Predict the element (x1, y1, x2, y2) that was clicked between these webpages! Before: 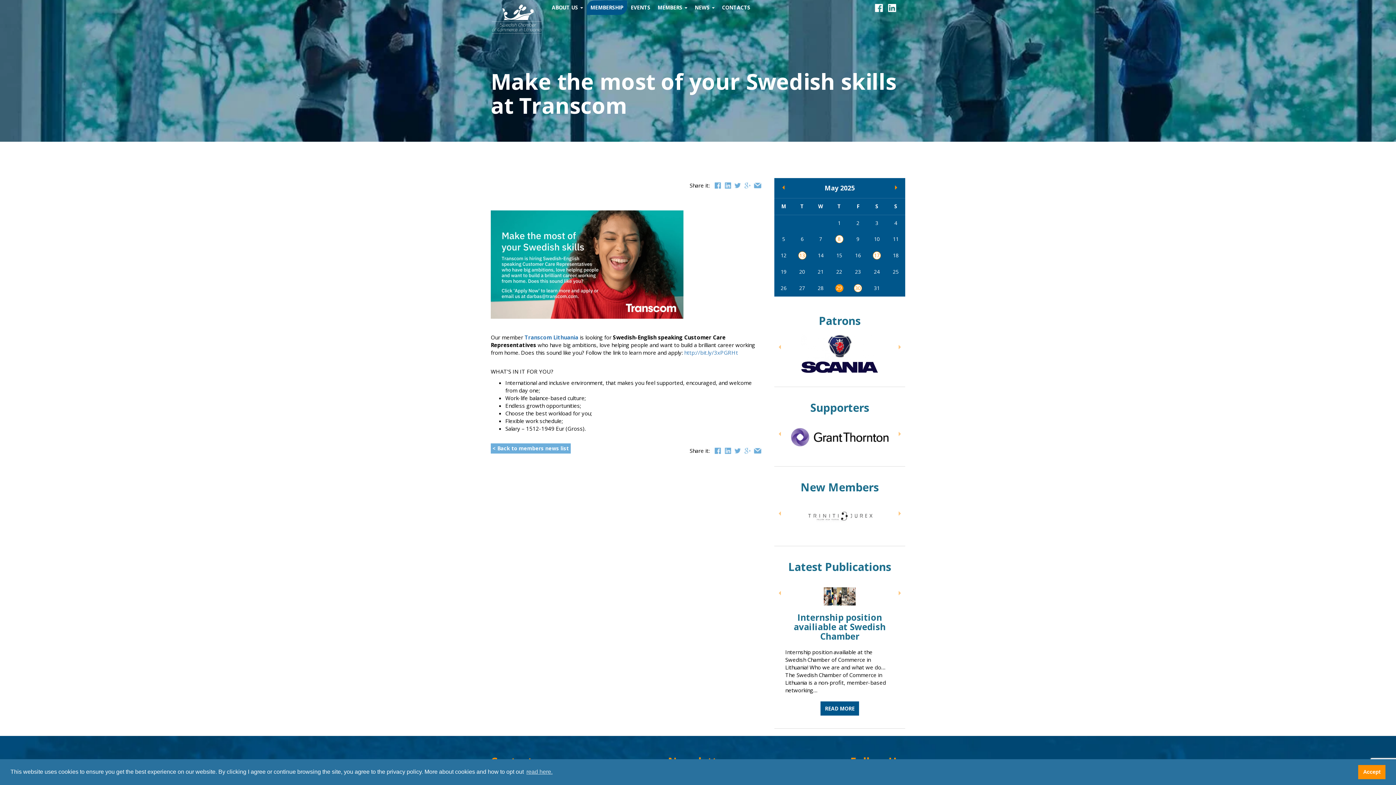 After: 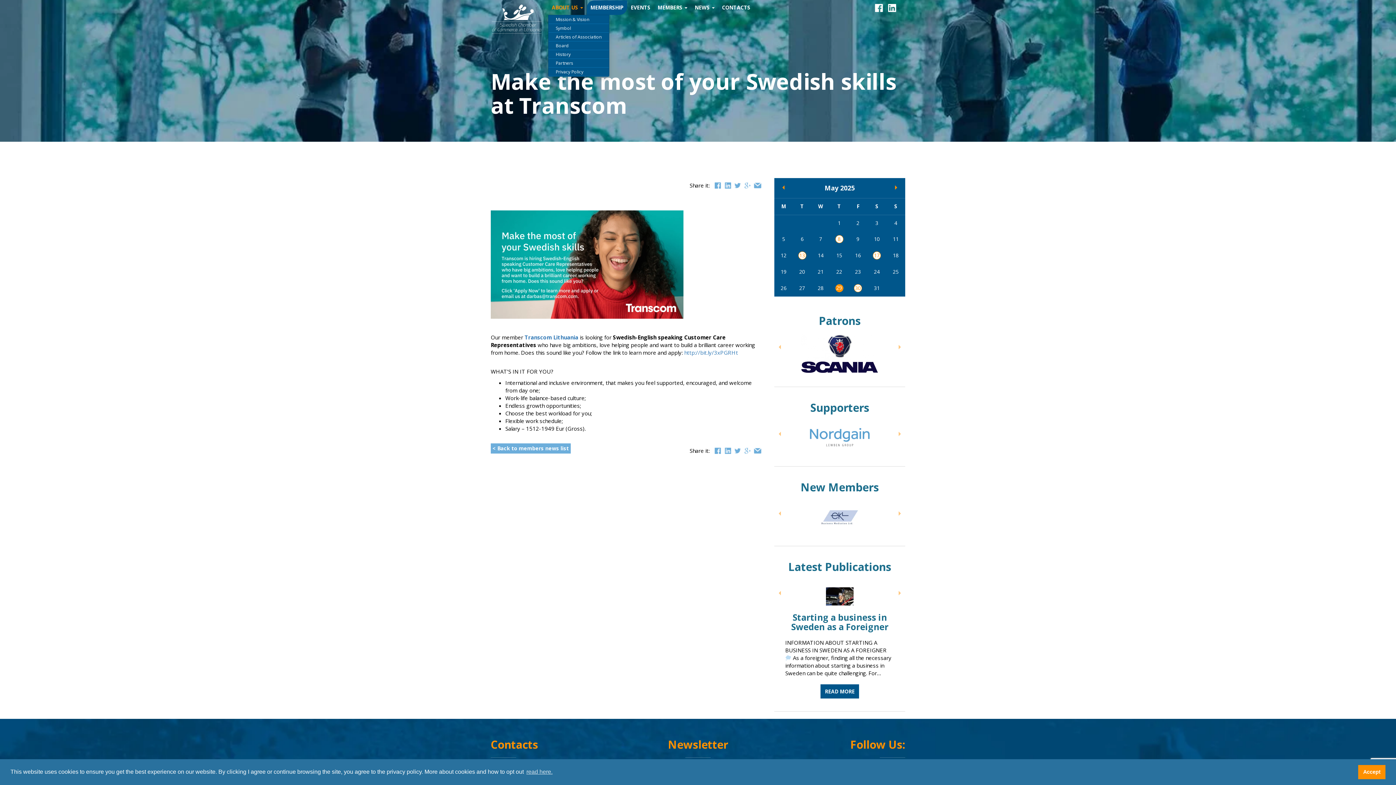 Action: bbox: (548, 0, 586, 14) label: ABOUT US 